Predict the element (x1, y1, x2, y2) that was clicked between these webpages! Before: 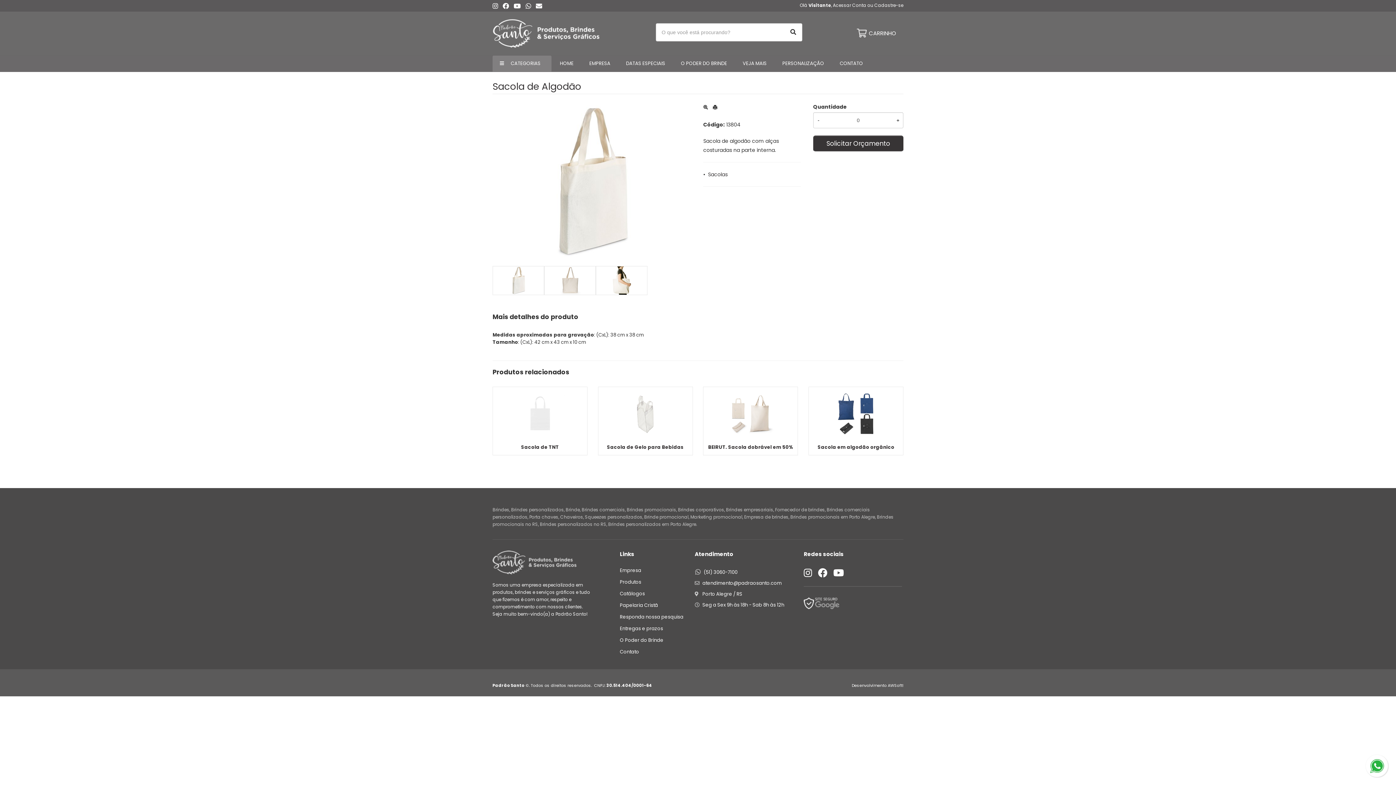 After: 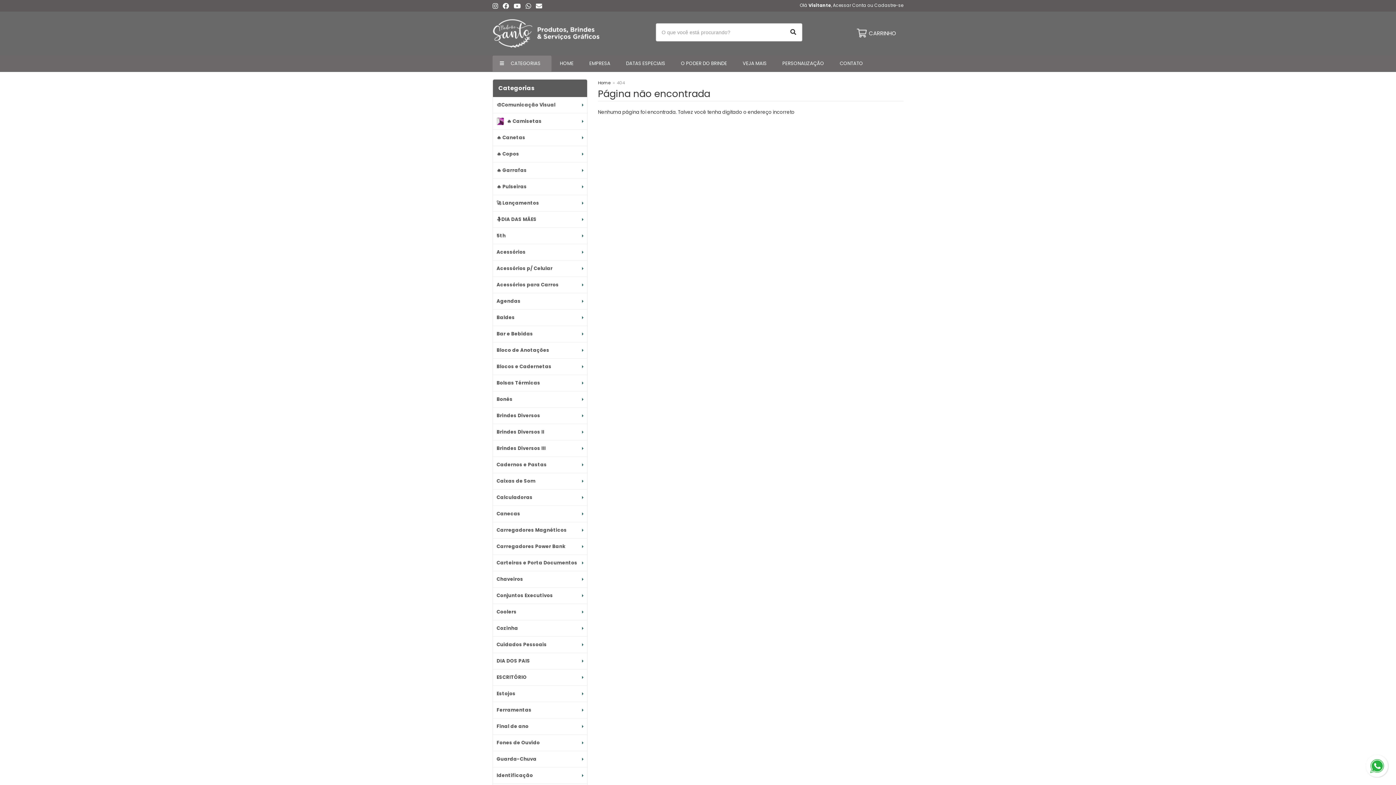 Action: label: Catálogos bbox: (620, 590, 645, 597)